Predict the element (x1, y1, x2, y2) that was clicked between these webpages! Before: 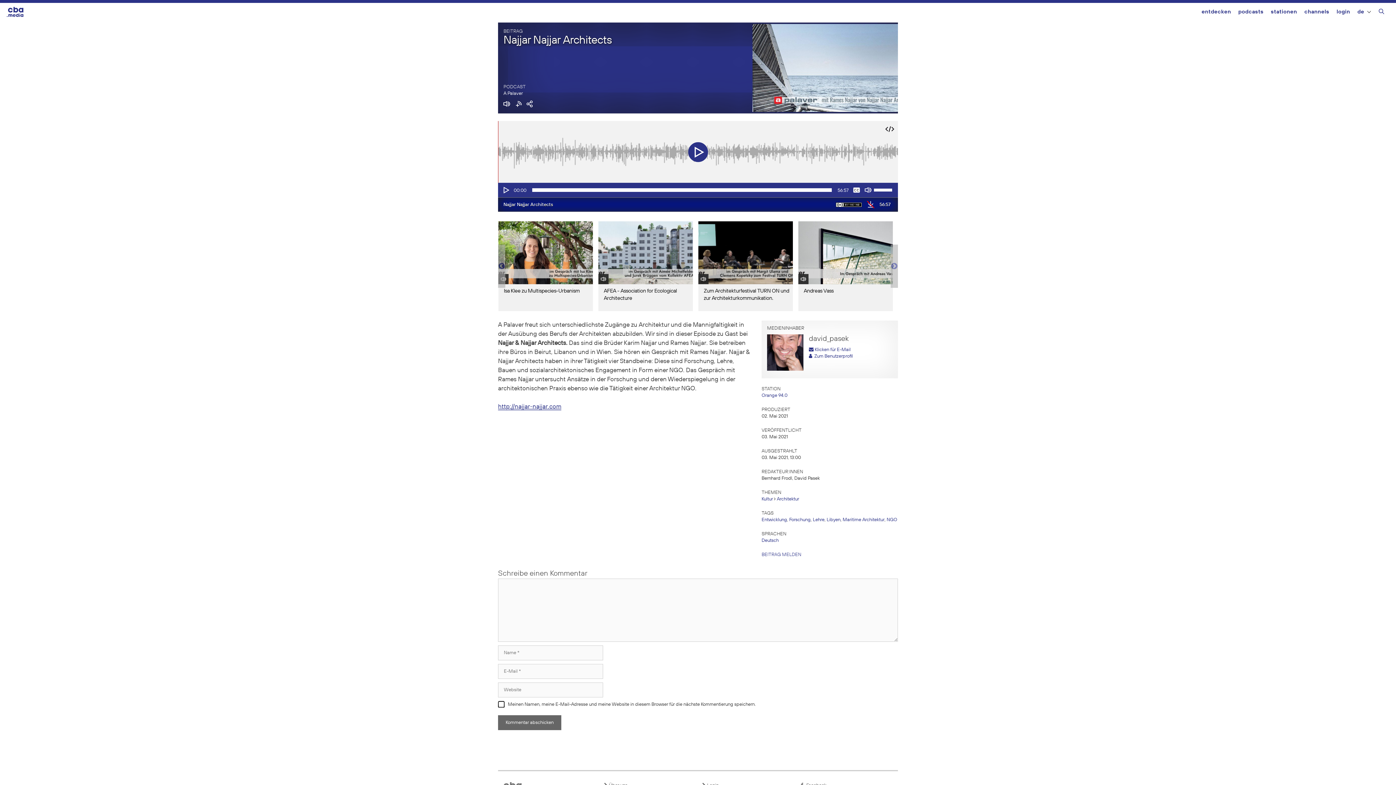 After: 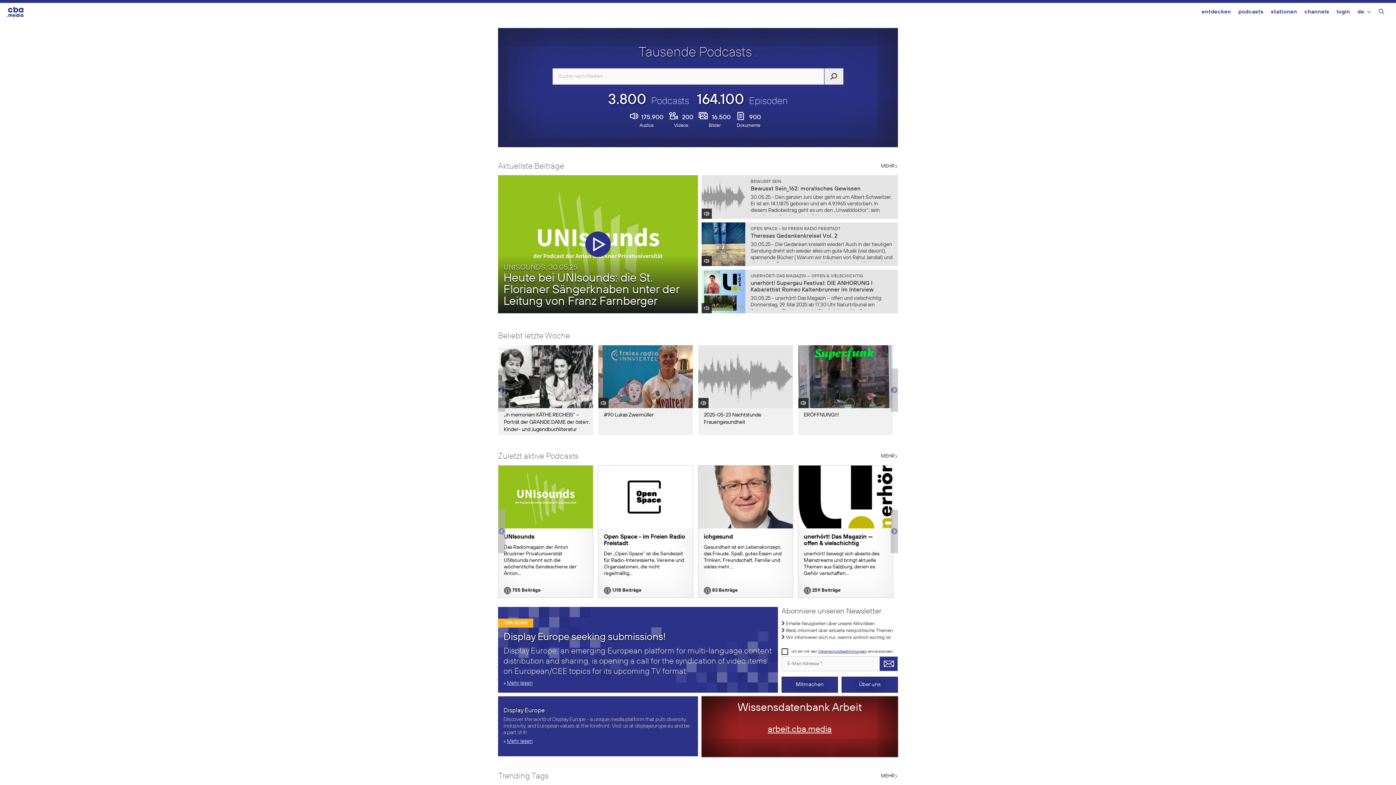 Action: bbox: (7, 9, 32, 14)